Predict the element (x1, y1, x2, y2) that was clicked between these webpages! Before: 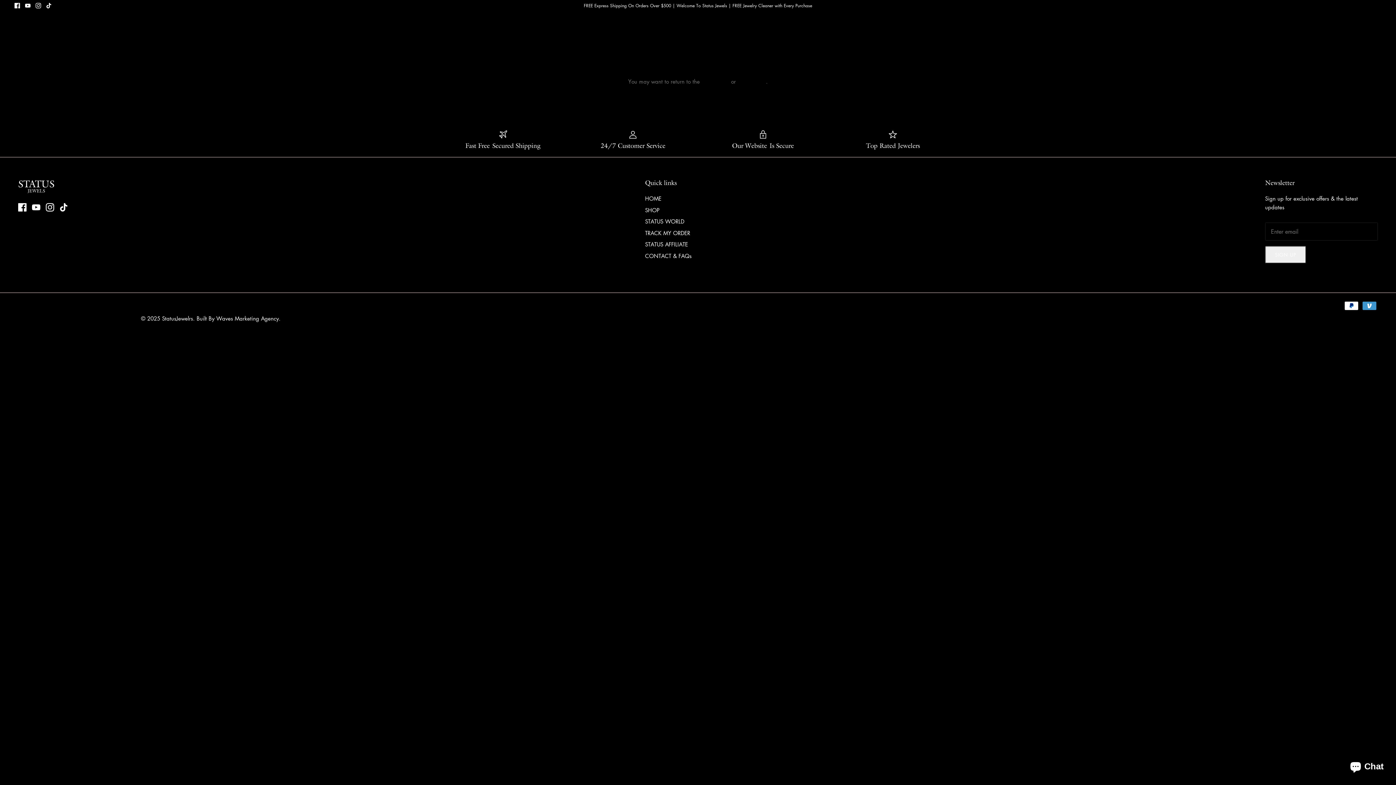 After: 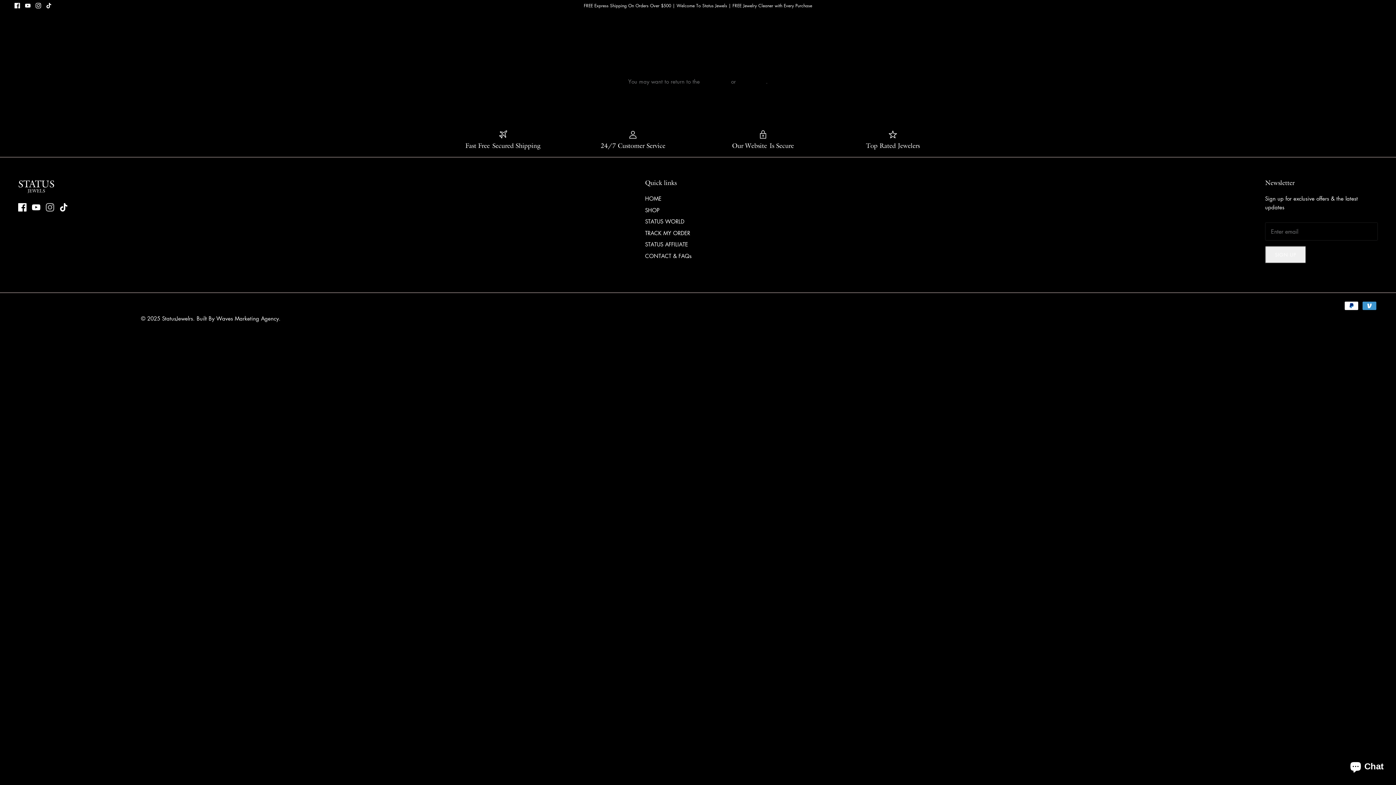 Action: bbox: (45, 203, 54, 211) label: Instagram